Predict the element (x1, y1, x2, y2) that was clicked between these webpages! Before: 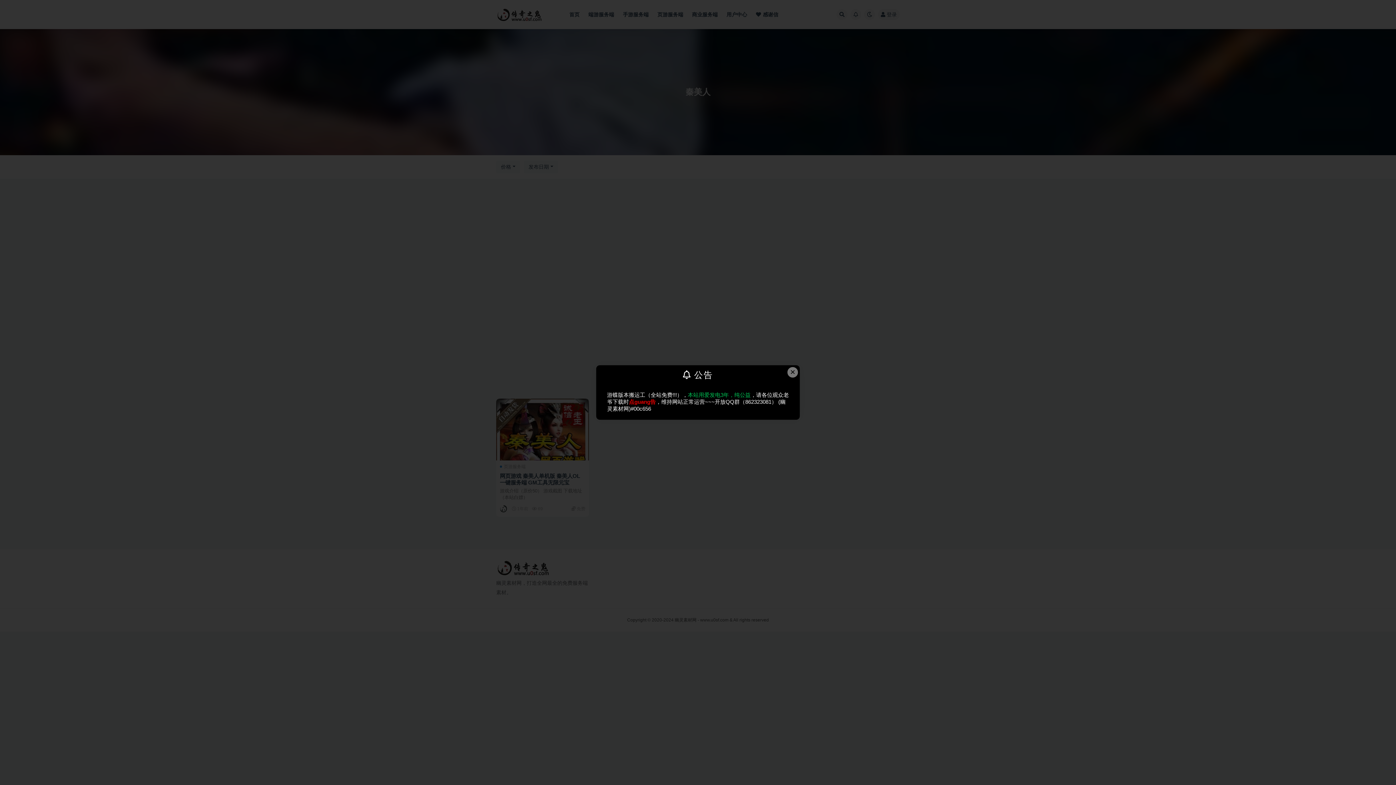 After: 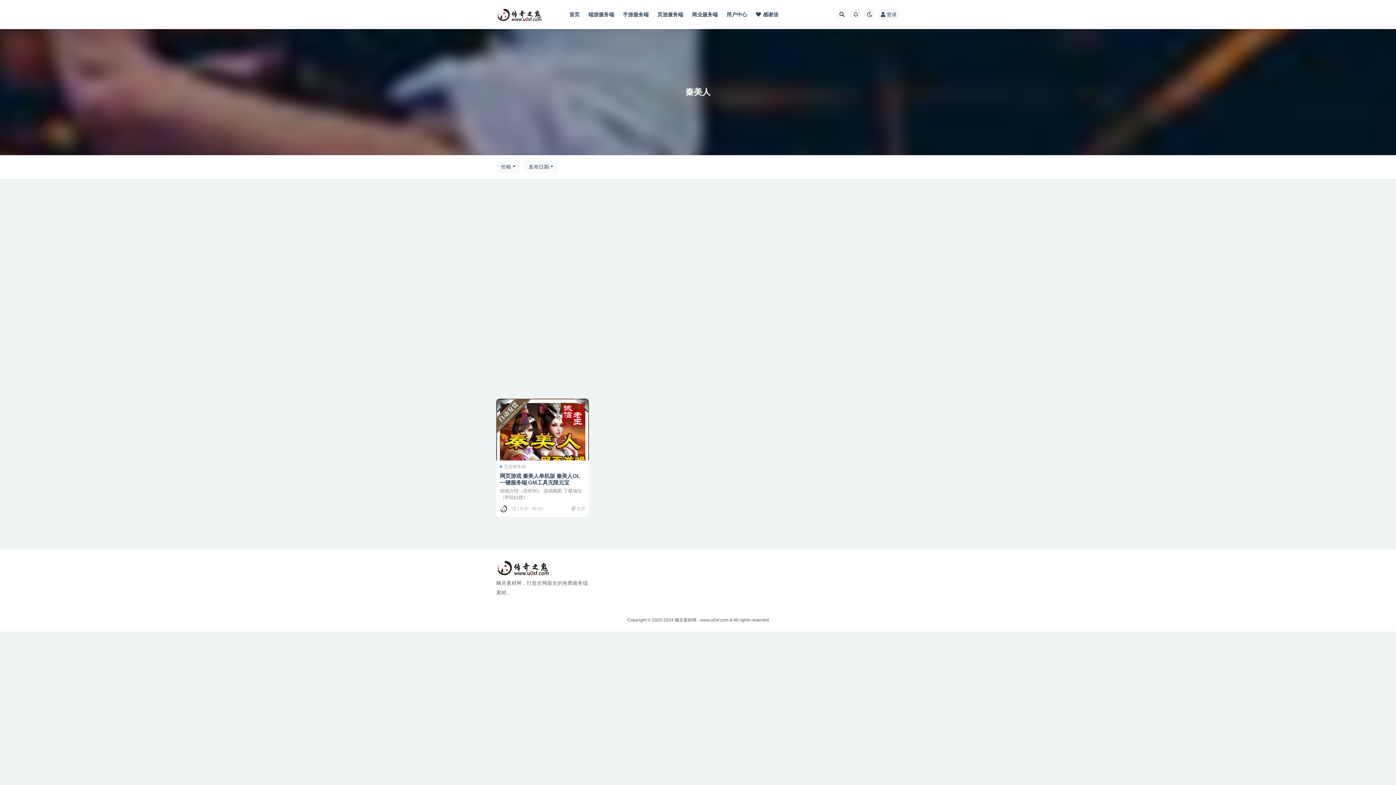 Action: bbox: (787, 367, 798, 377) label: Close this dialog